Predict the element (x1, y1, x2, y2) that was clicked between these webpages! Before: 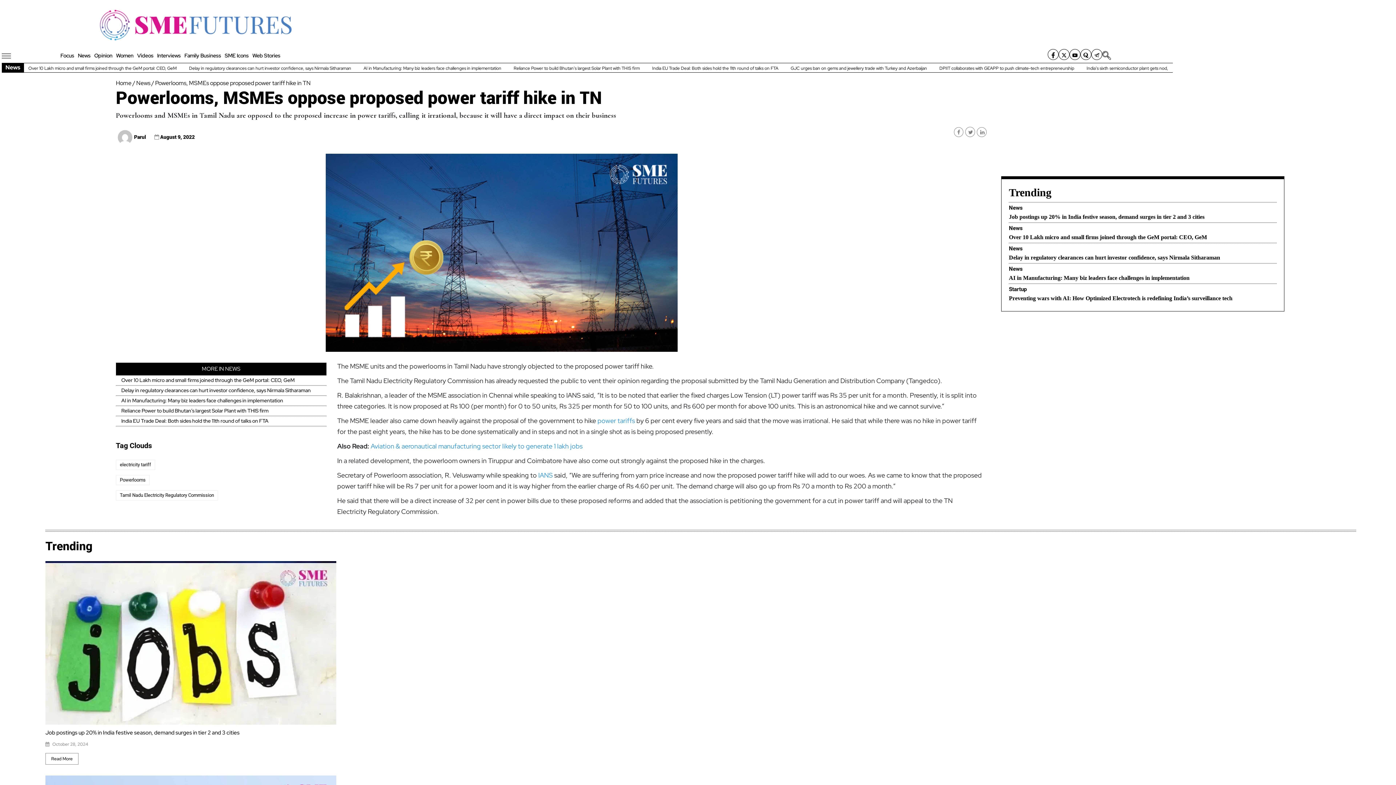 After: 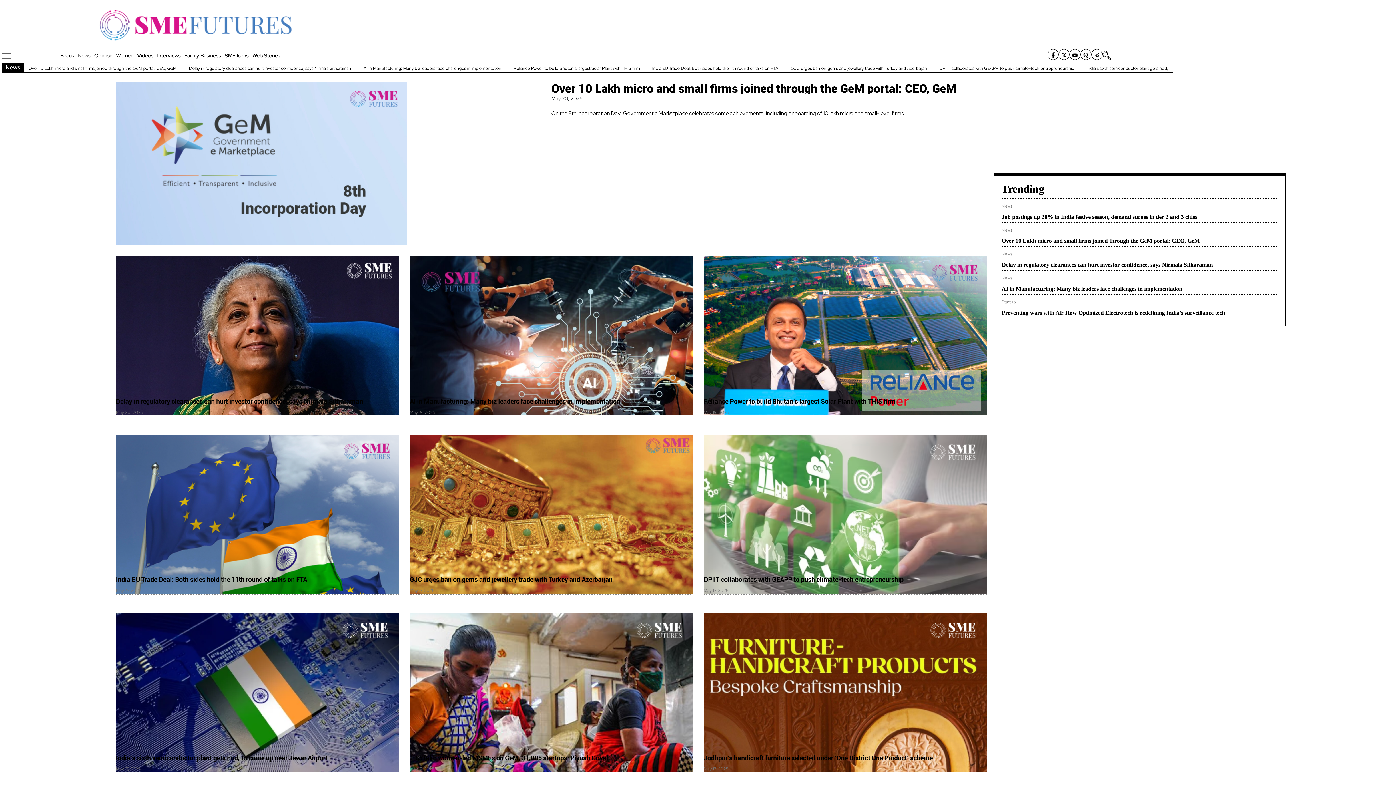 Action: bbox: (136, 79, 150, 86) label: News